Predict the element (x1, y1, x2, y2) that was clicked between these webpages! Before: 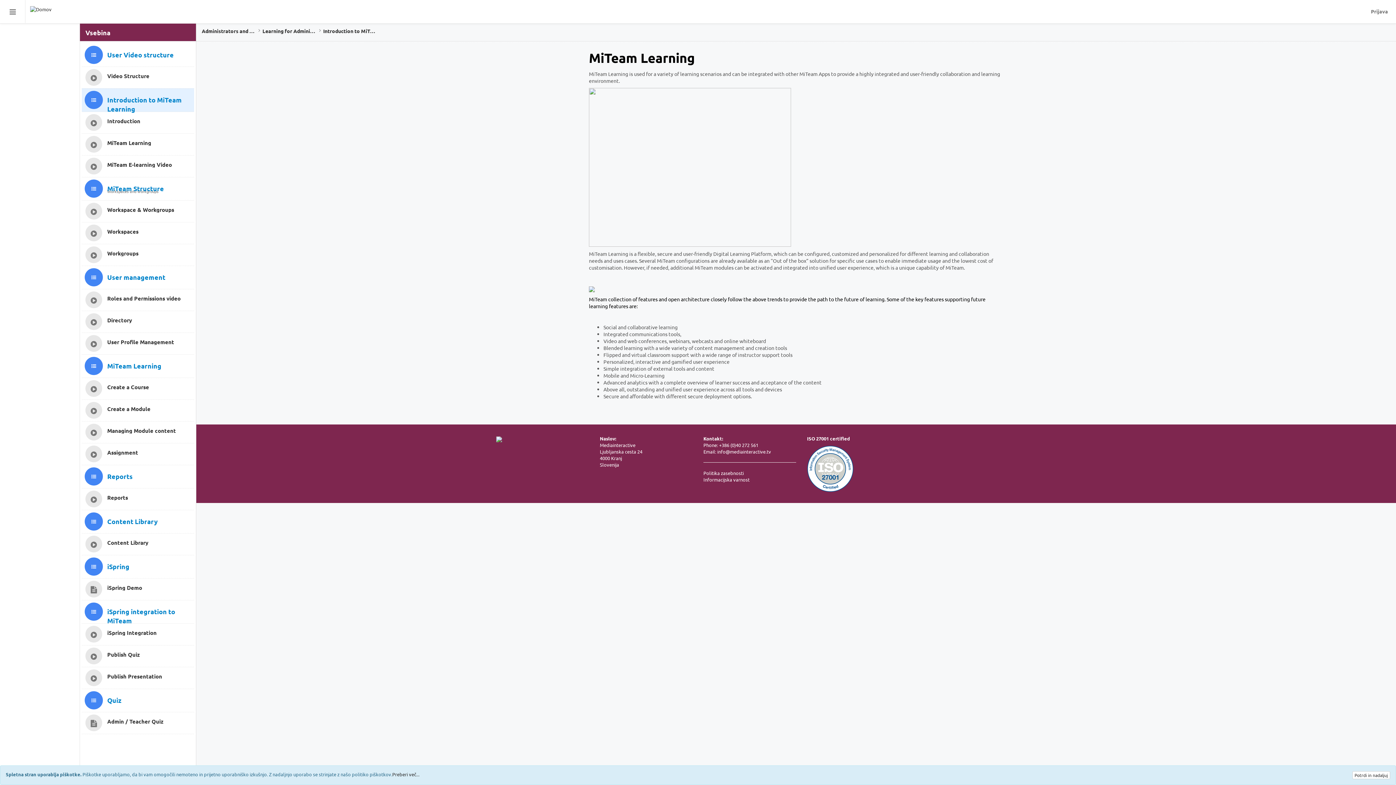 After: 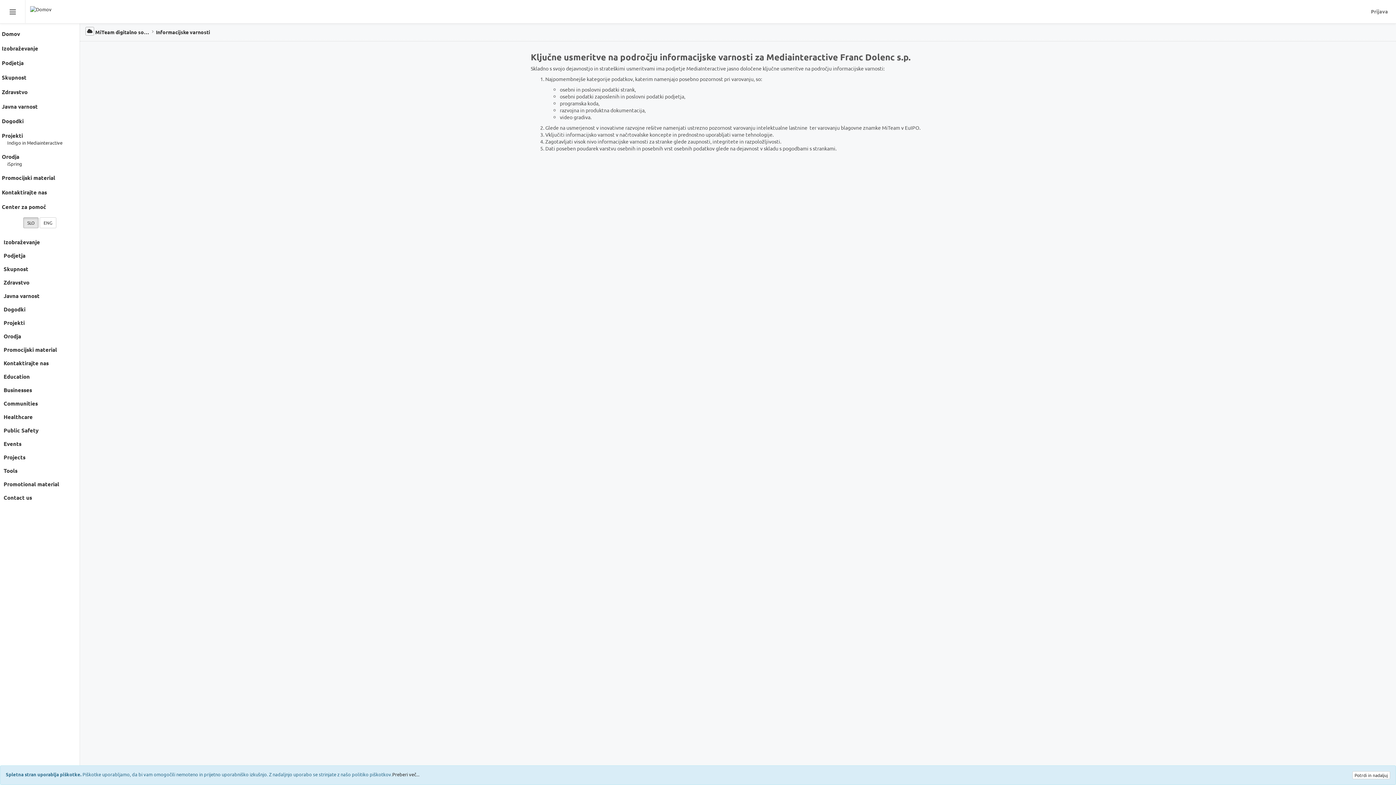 Action: bbox: (703, 494, 749, 500) label: Informacijska varnost